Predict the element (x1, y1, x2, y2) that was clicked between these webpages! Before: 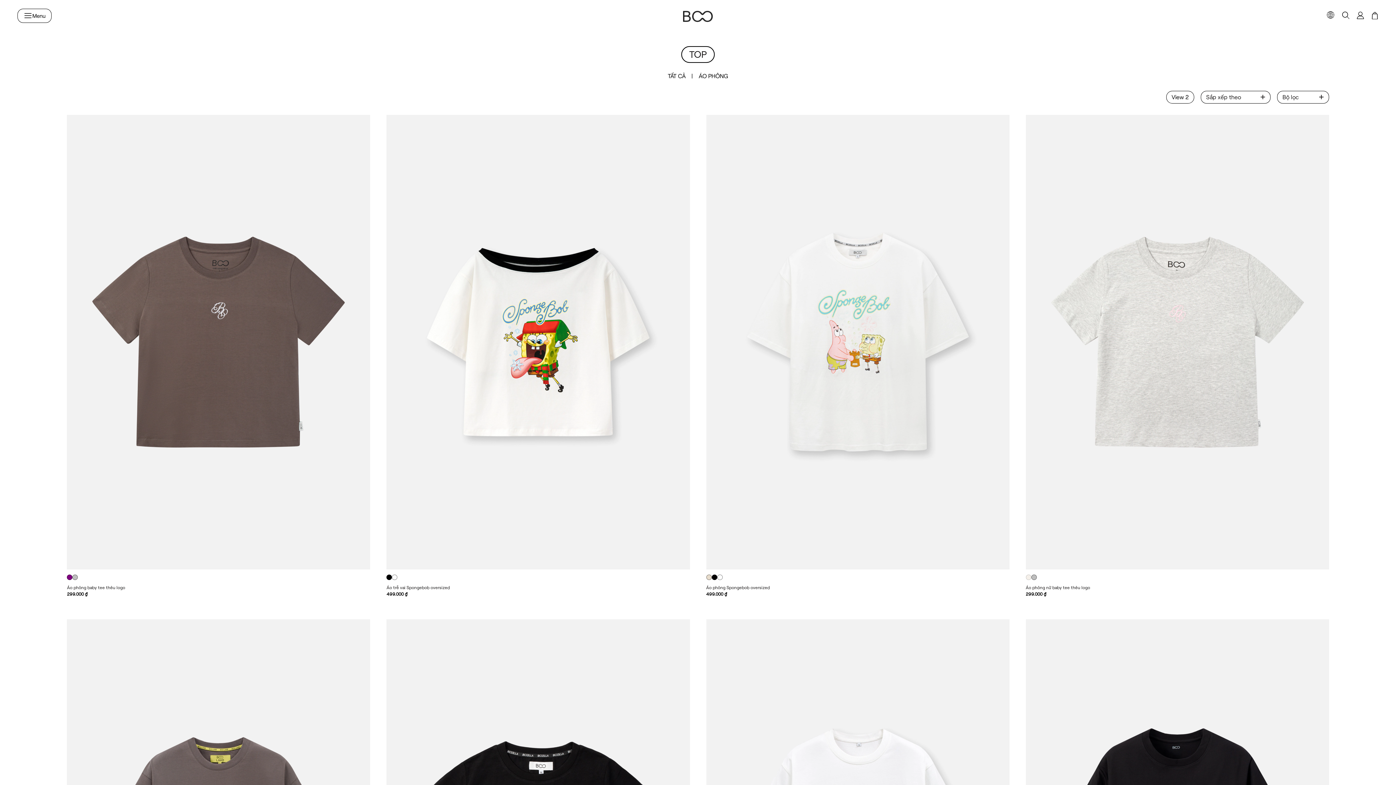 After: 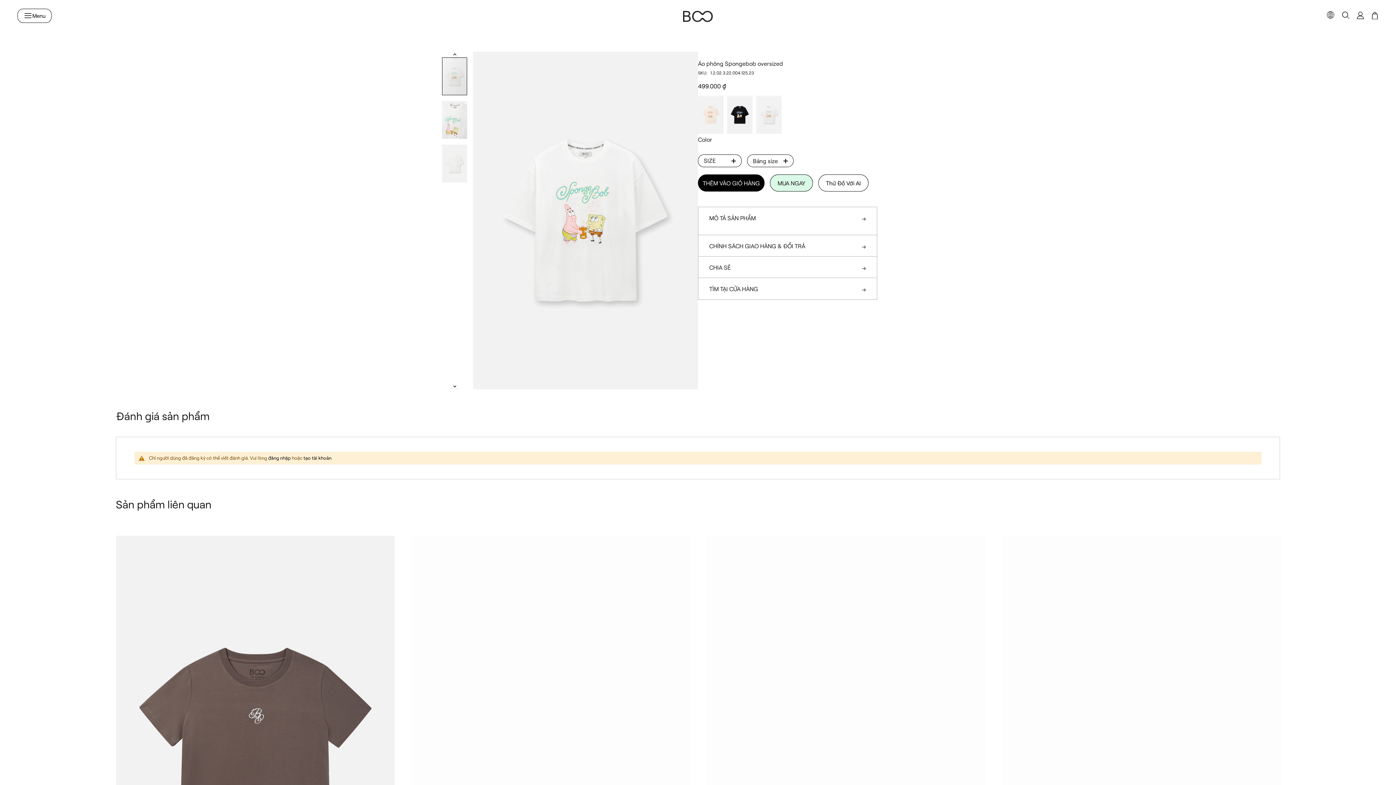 Action: bbox: (706, 585, 770, 590) label: Áo phông Spongebob oversized